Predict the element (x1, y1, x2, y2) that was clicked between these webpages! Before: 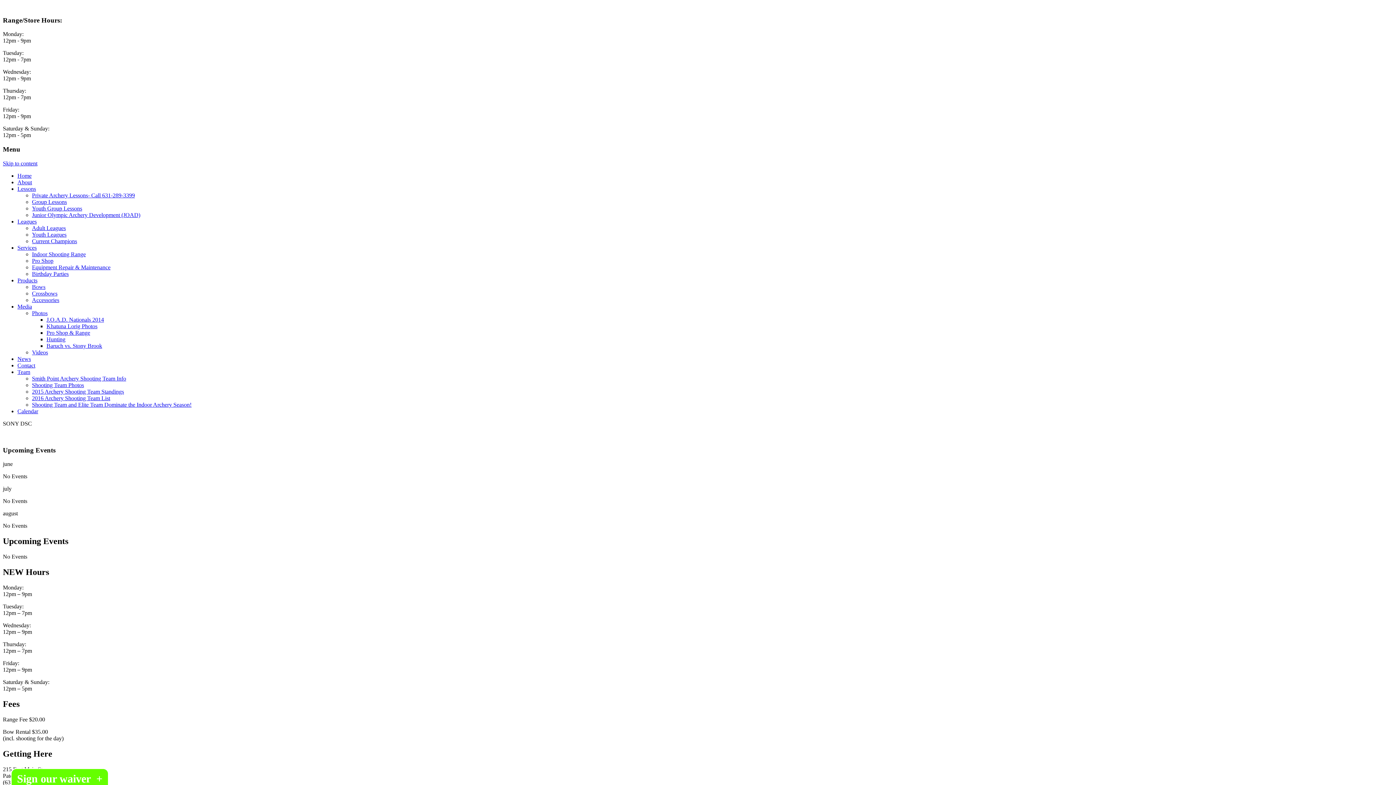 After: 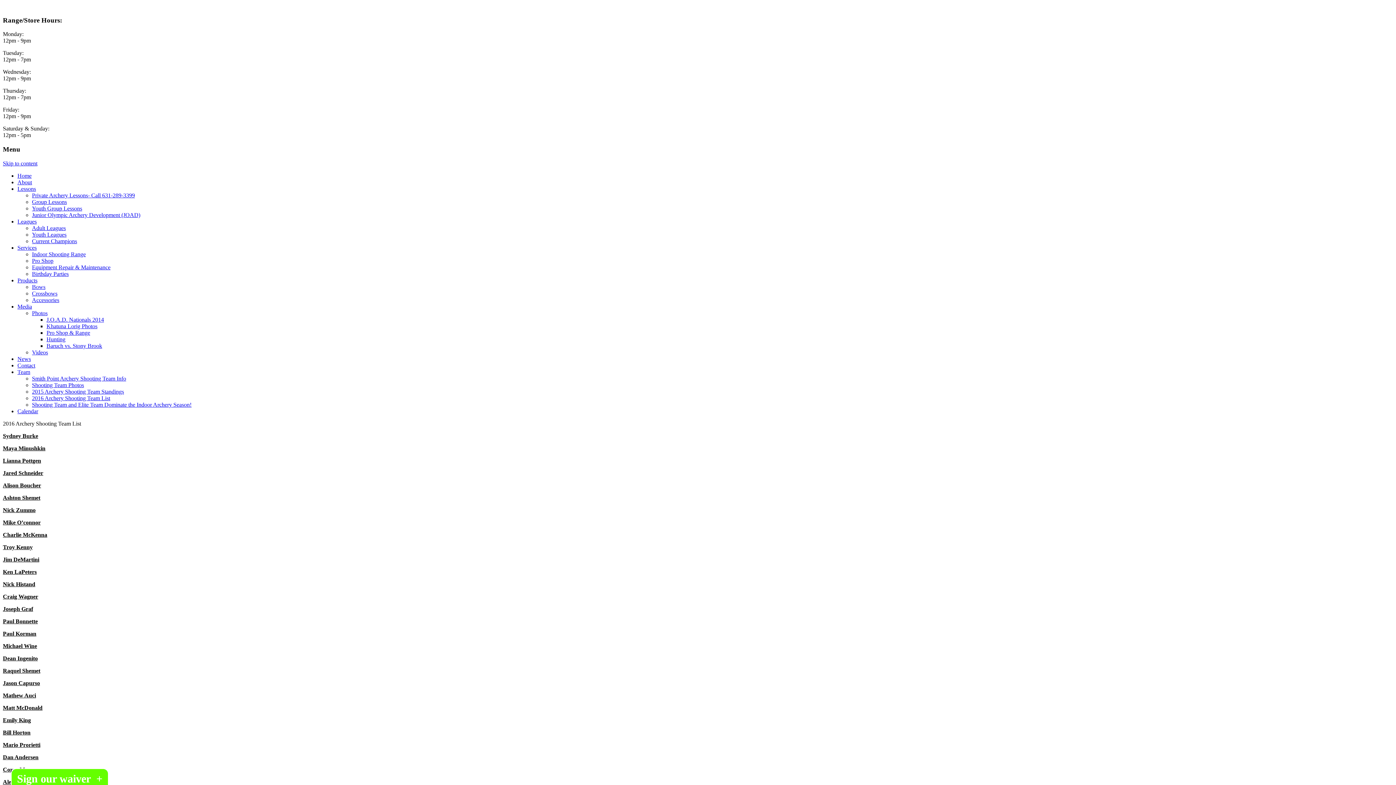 Action: bbox: (32, 395, 110, 401) label: 2016 Archery Shooting Team List